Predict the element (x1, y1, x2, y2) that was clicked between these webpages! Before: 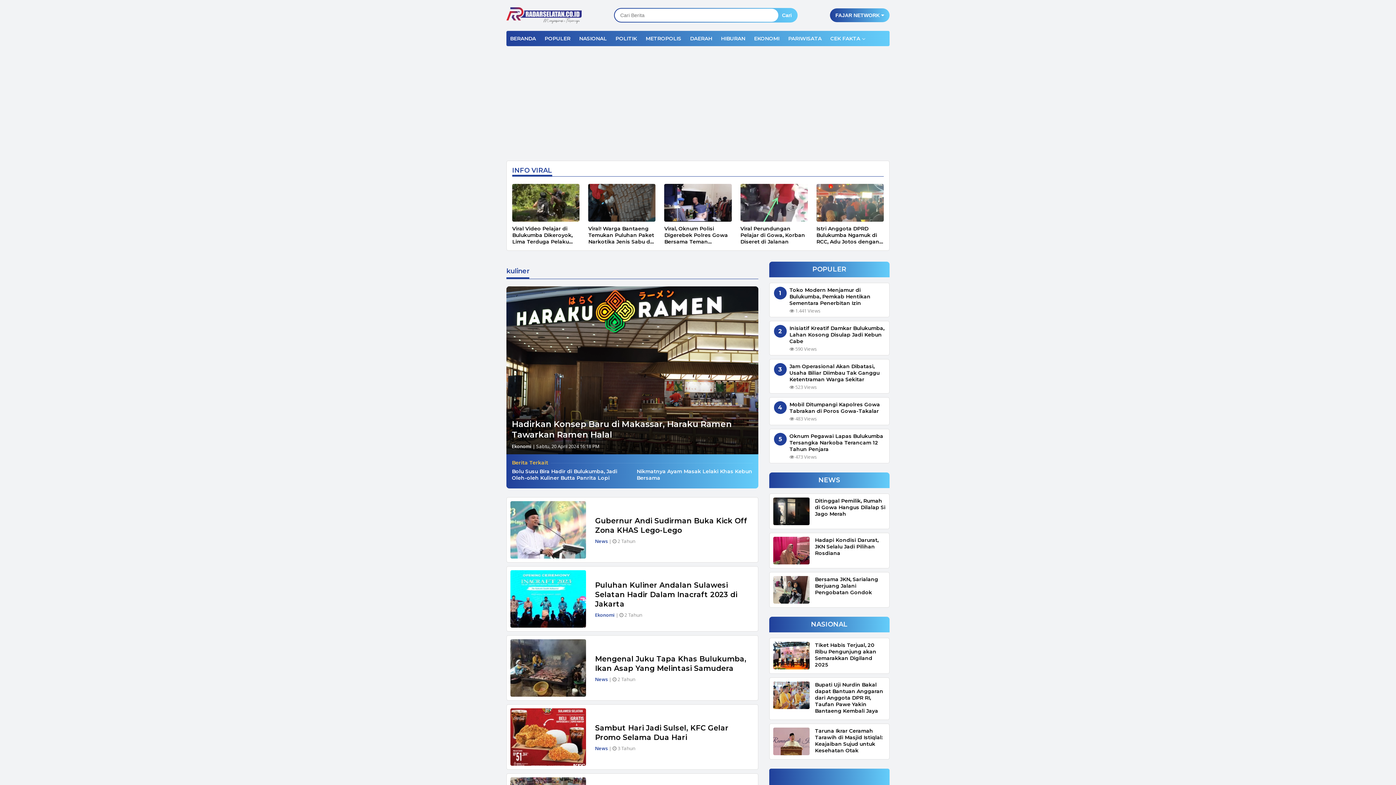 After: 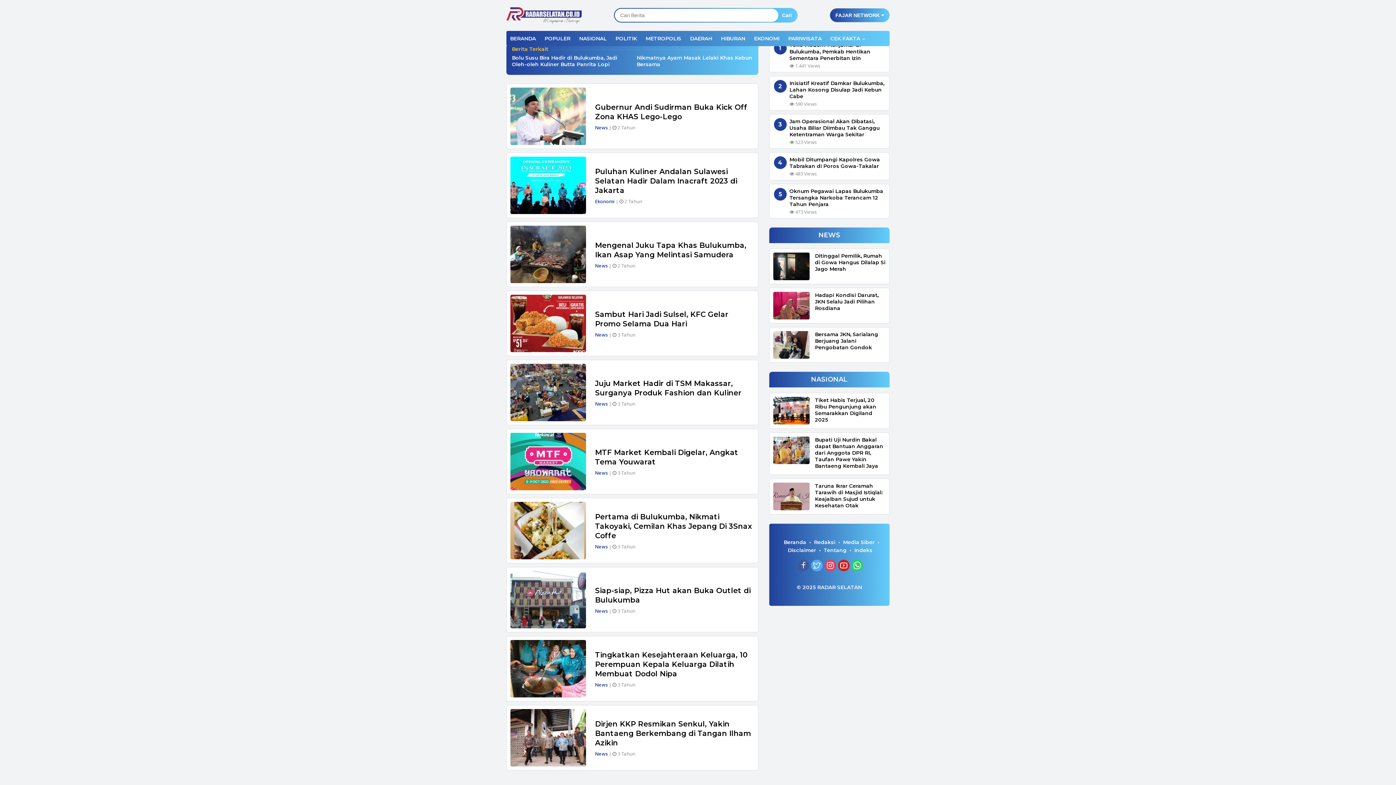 Action: bbox: (824, 742, 836, 754)